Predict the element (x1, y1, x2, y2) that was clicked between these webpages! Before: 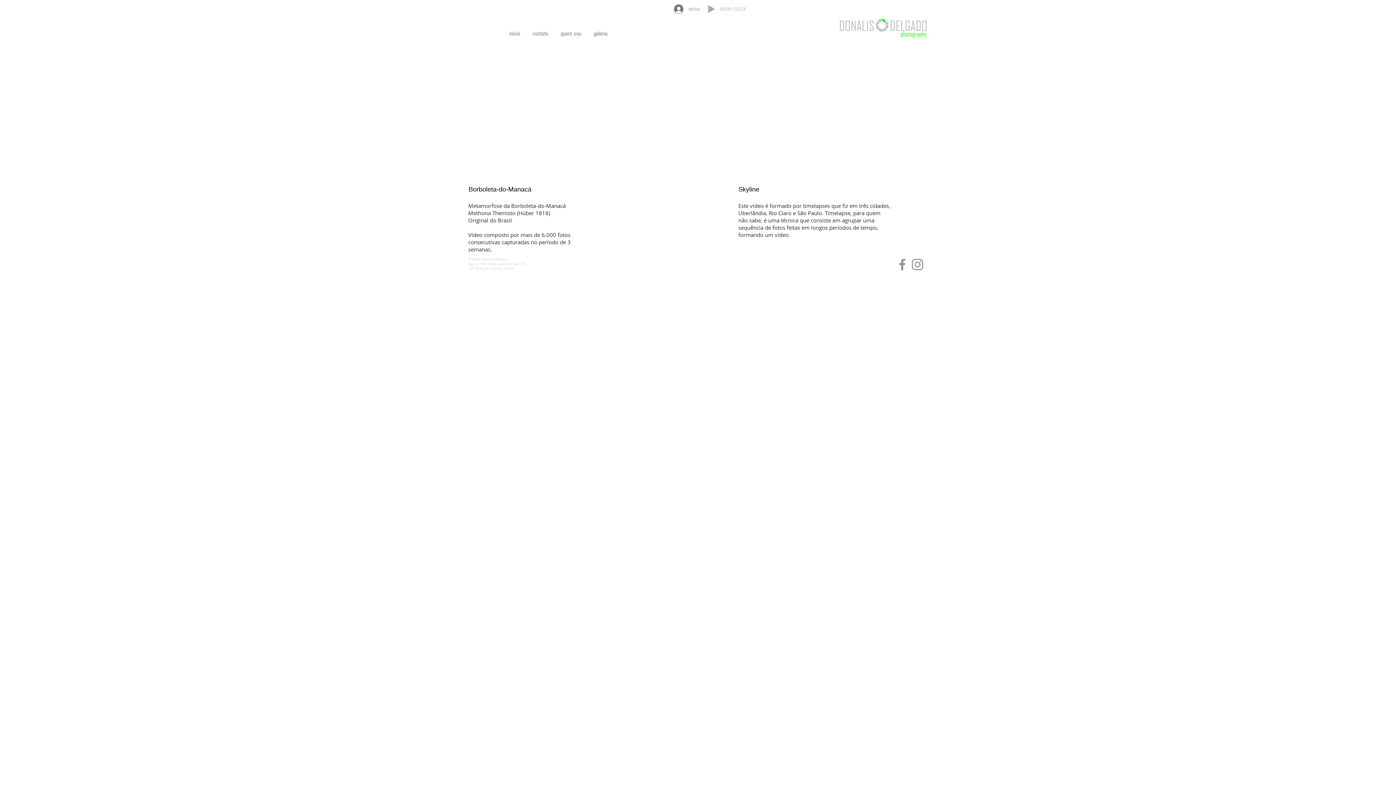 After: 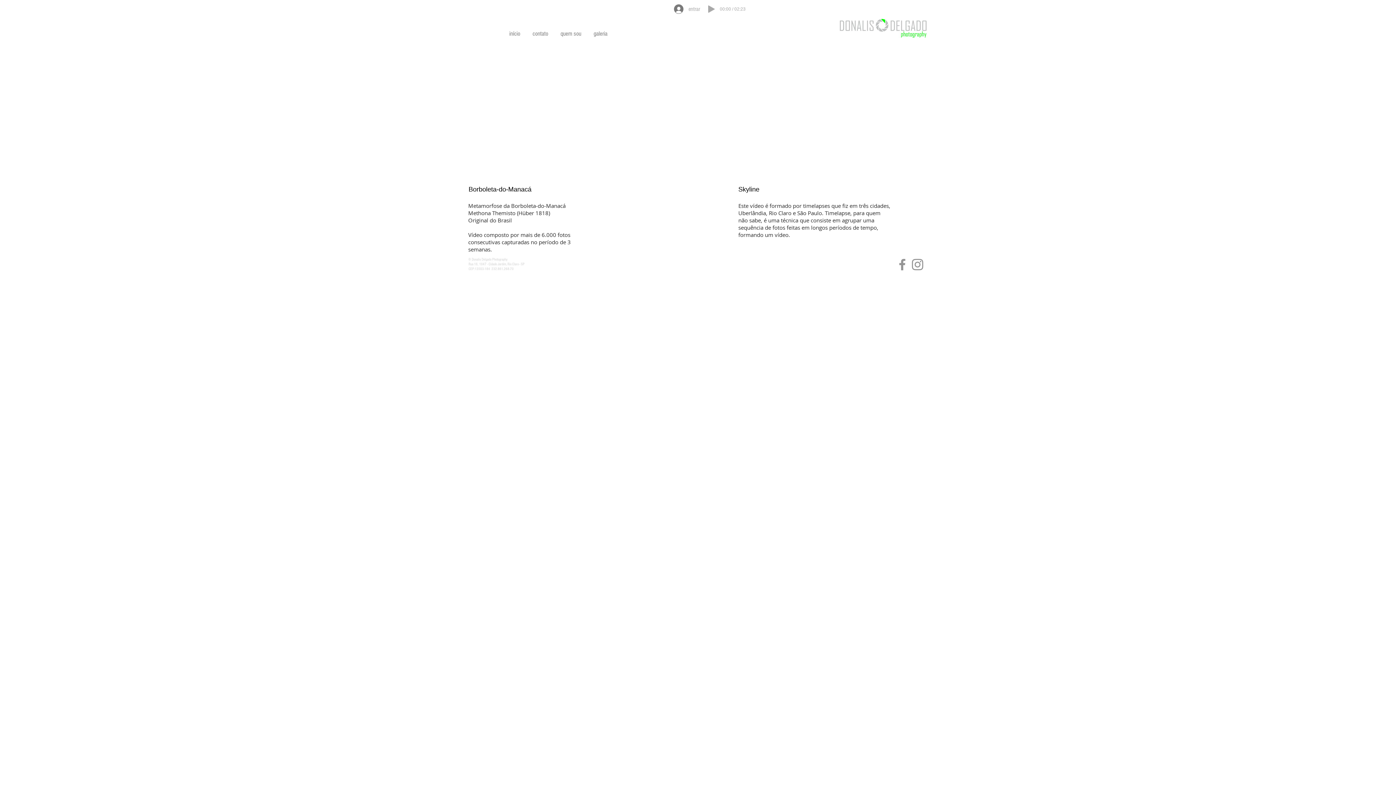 Action: label: Instagram bbox: (910, 257, 925, 272)